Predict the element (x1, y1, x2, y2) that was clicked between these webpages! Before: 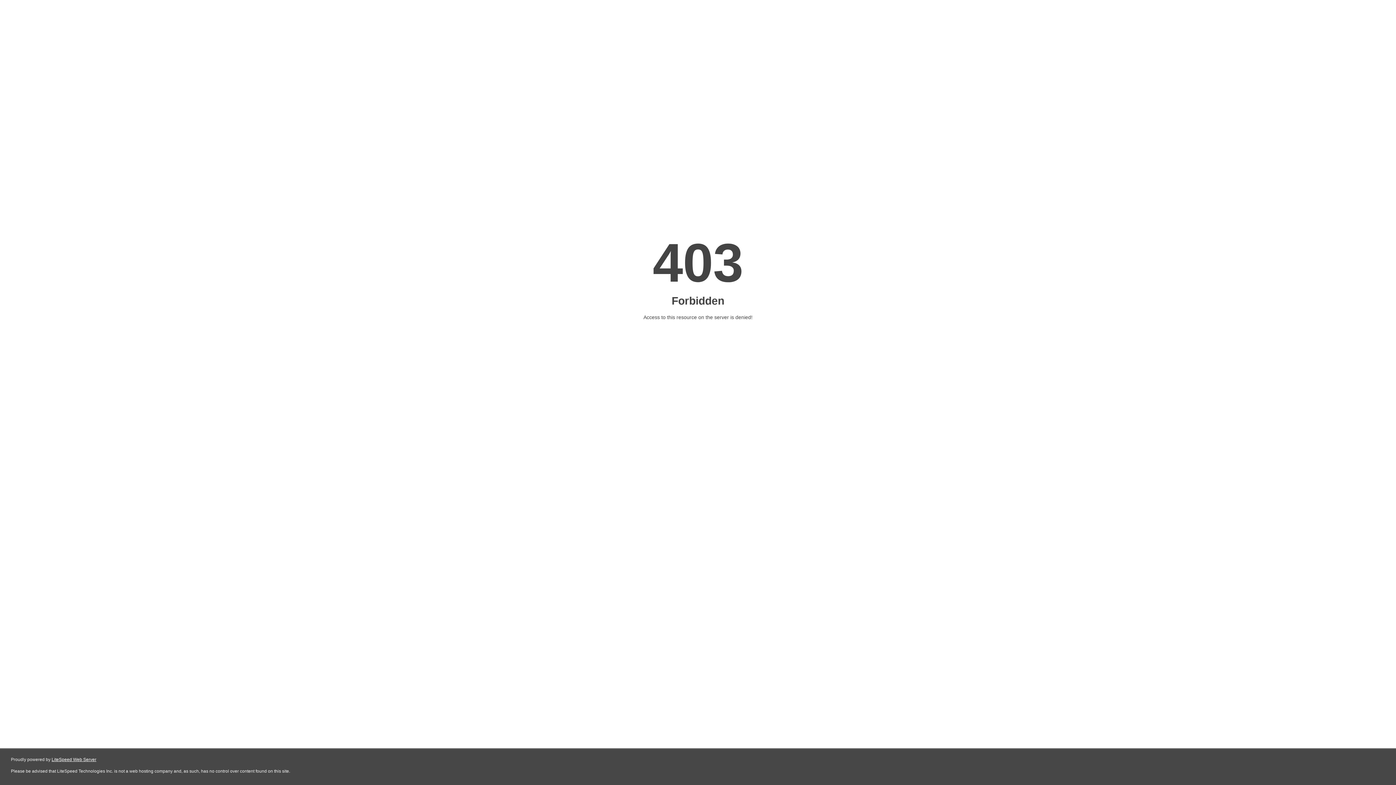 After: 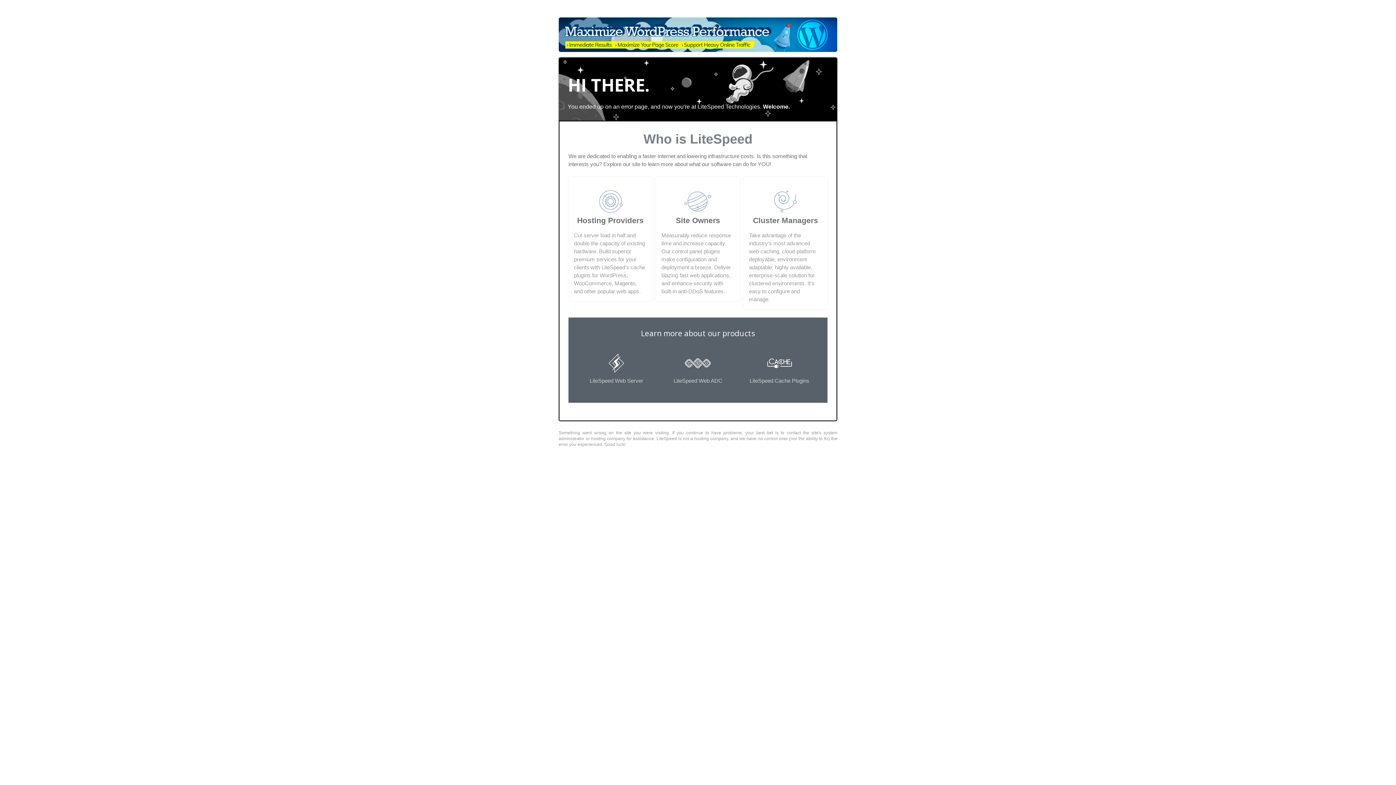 Action: bbox: (51, 757, 96, 762) label: LiteSpeed Web Server